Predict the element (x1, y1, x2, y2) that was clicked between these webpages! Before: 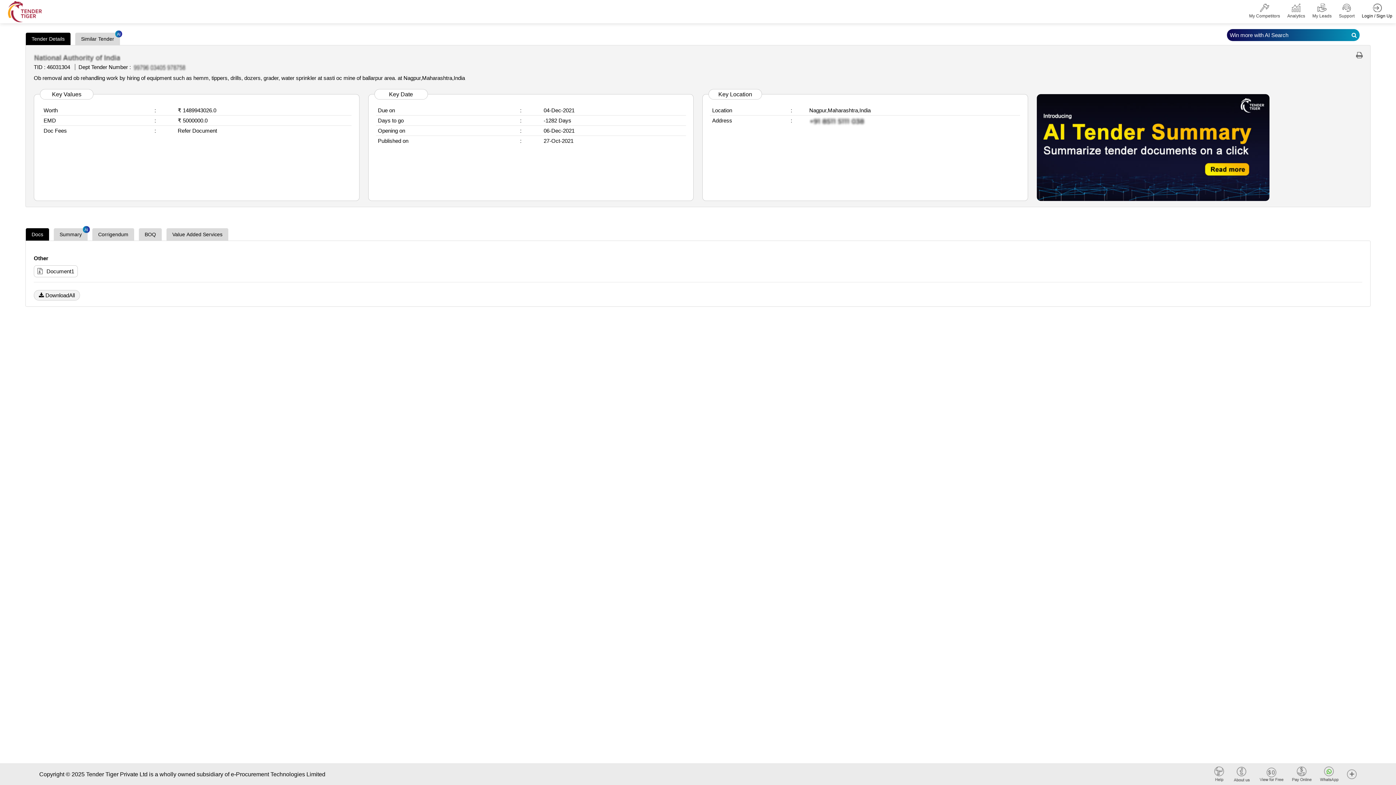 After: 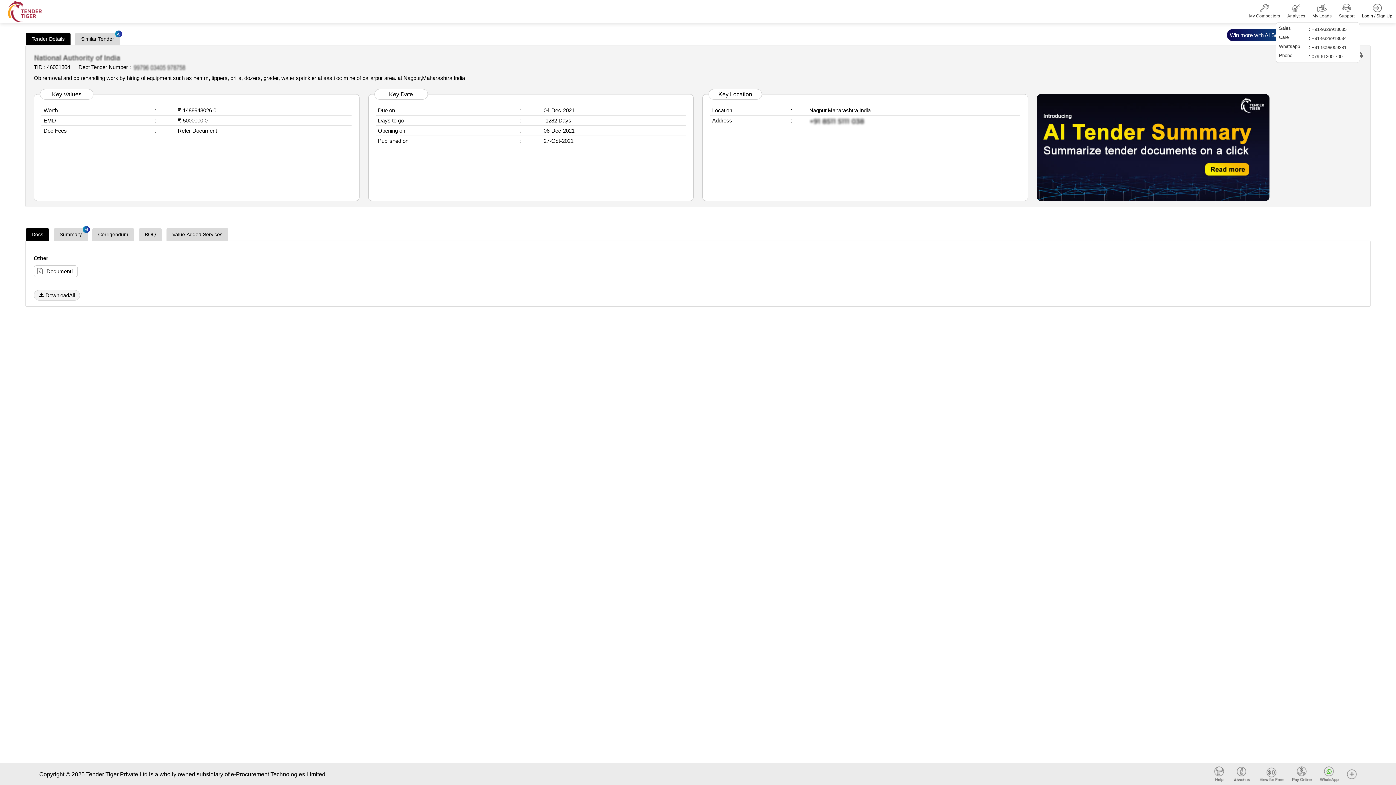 Action: bbox: (1339, 3, 1354, 19) label: Support